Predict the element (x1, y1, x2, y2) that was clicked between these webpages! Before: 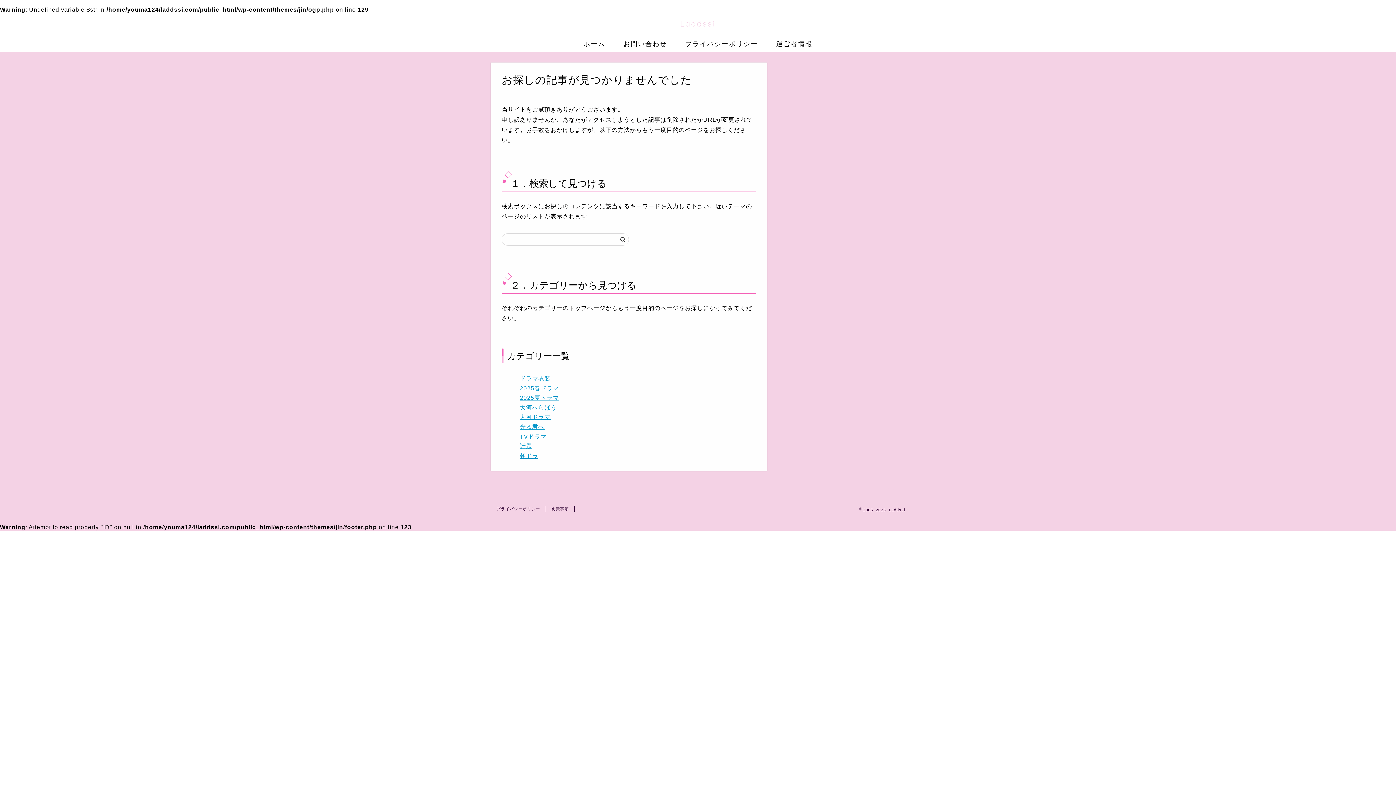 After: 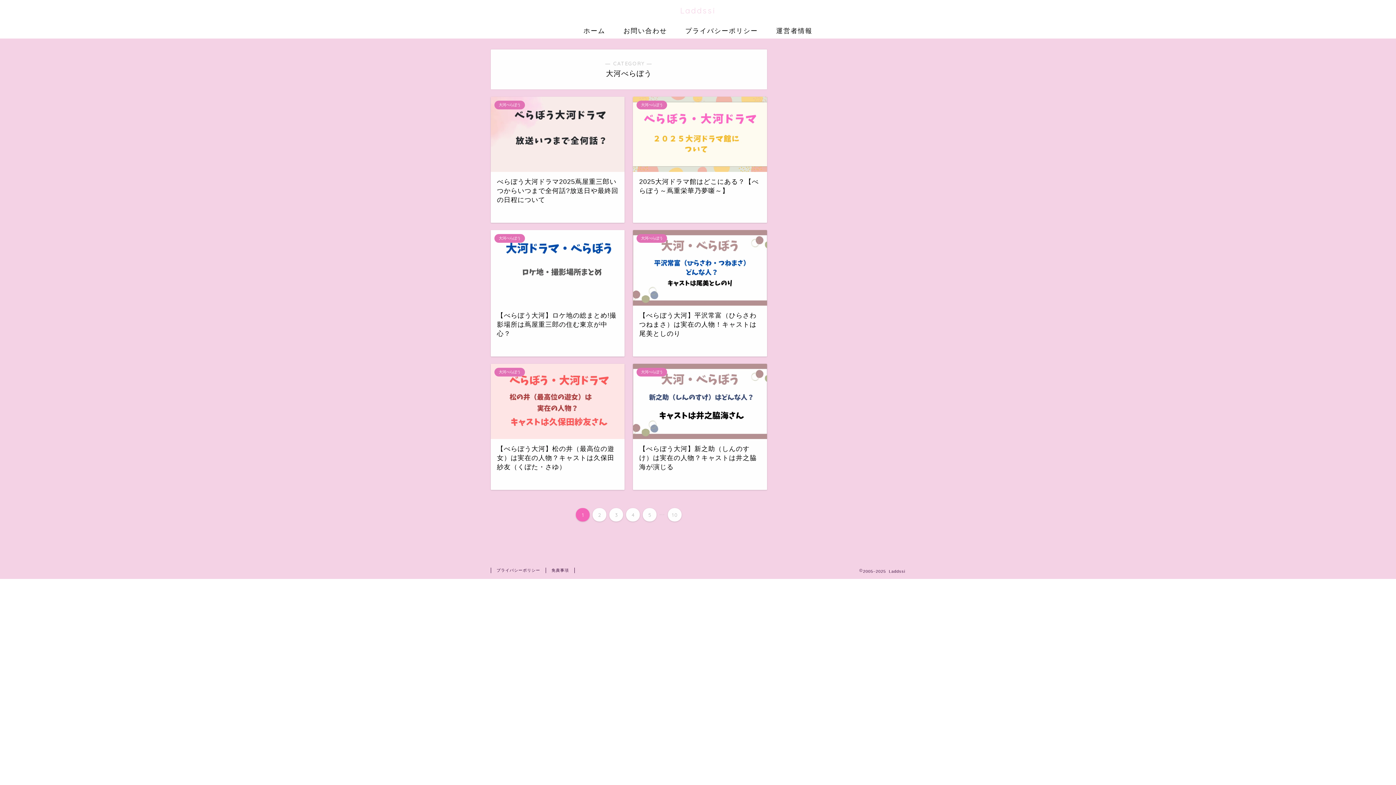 Action: label: 大河べらぼう bbox: (520, 404, 557, 410)